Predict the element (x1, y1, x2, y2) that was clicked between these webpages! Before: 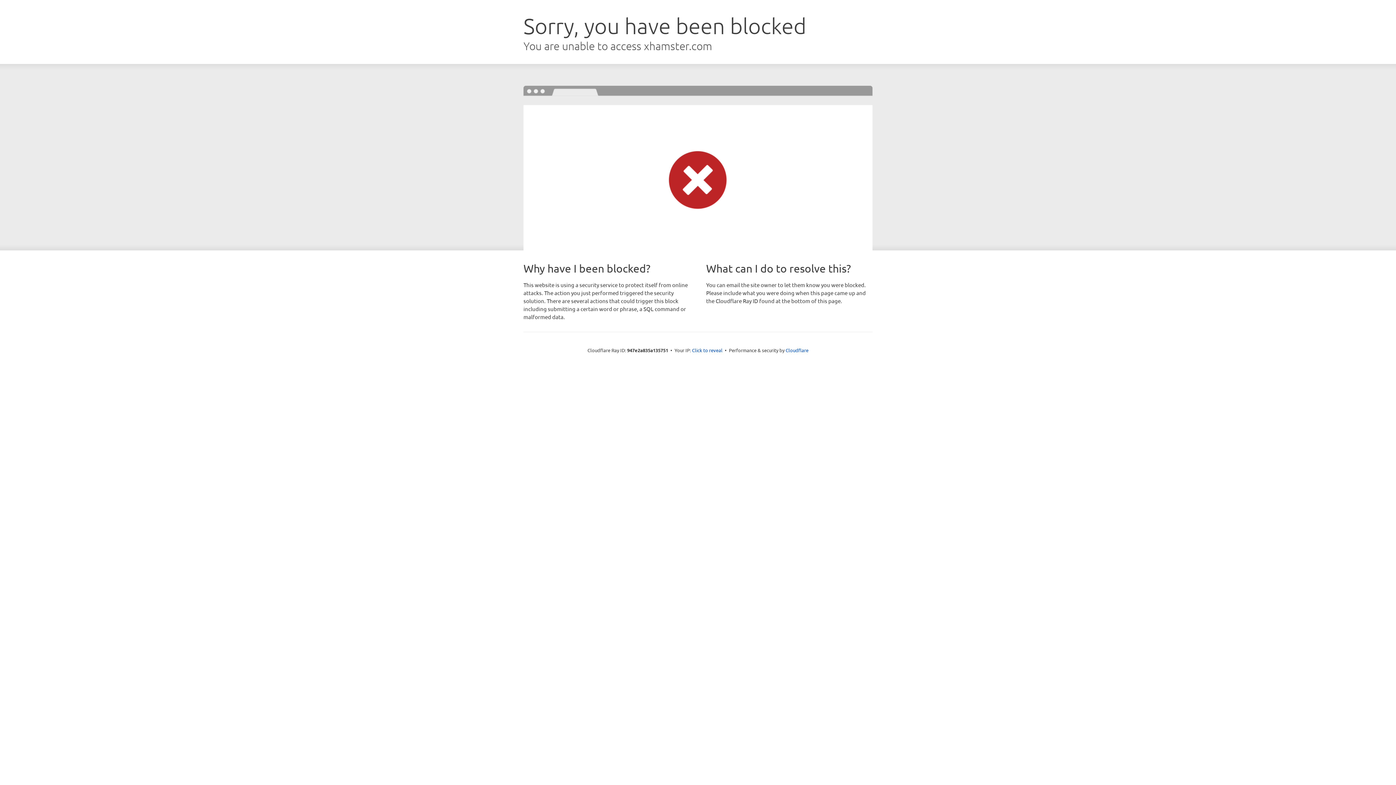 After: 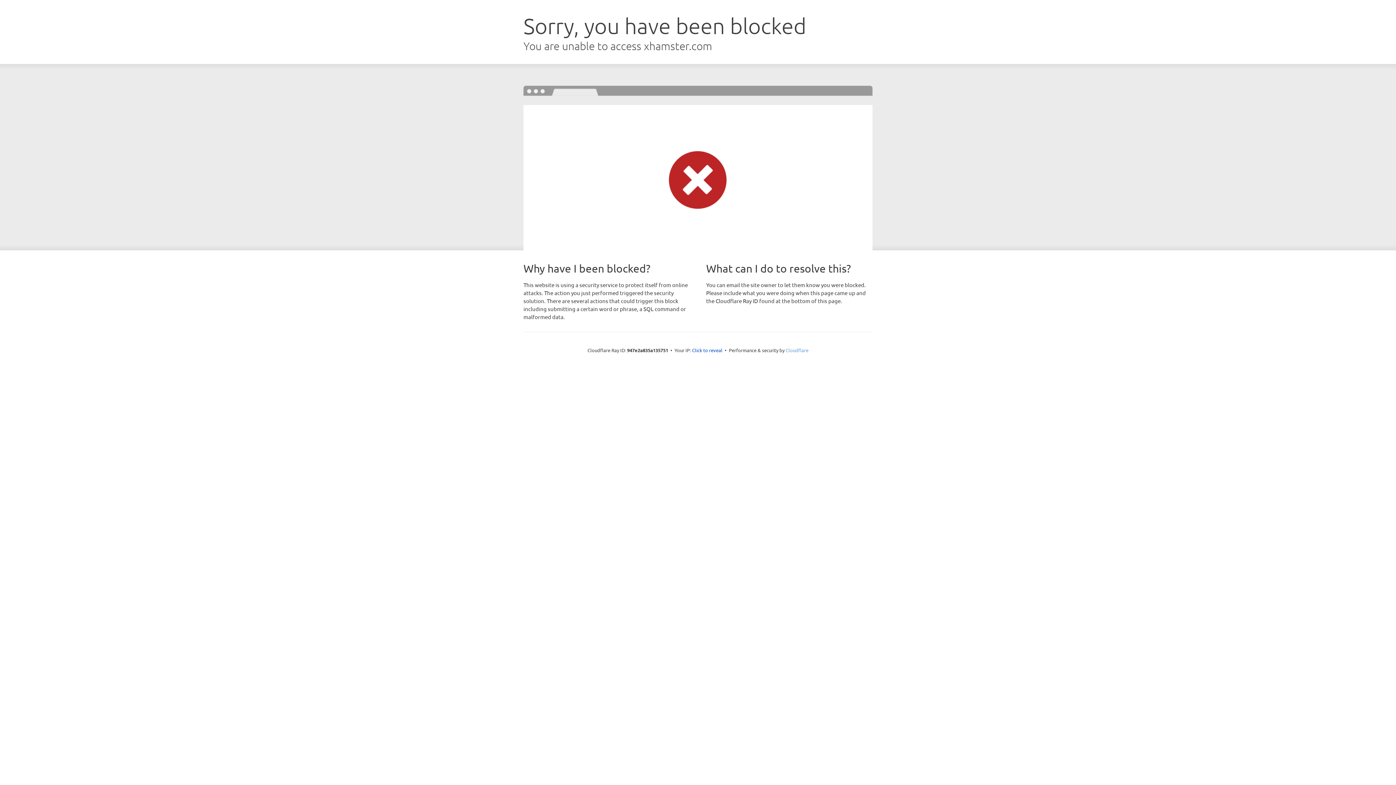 Action: bbox: (785, 347, 808, 353) label: Cloudflare